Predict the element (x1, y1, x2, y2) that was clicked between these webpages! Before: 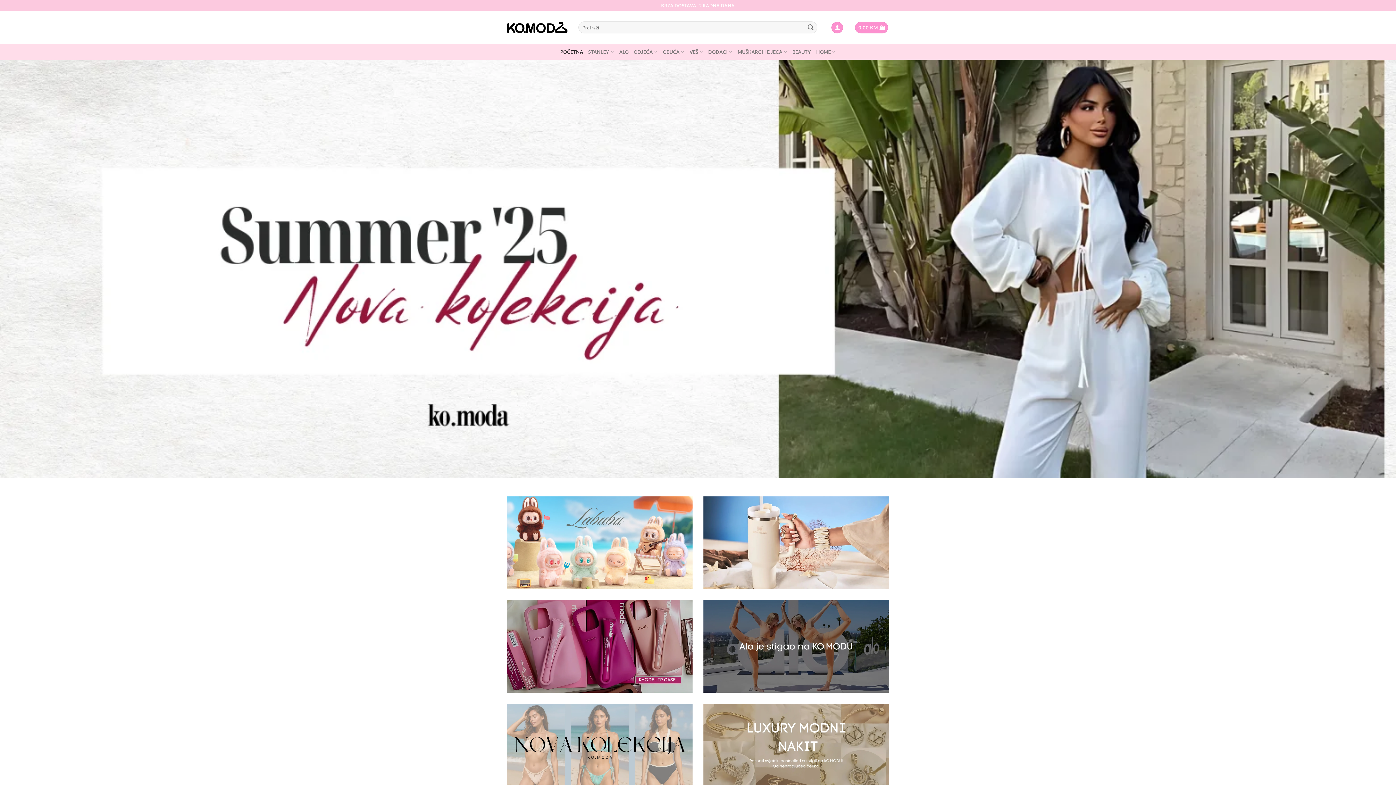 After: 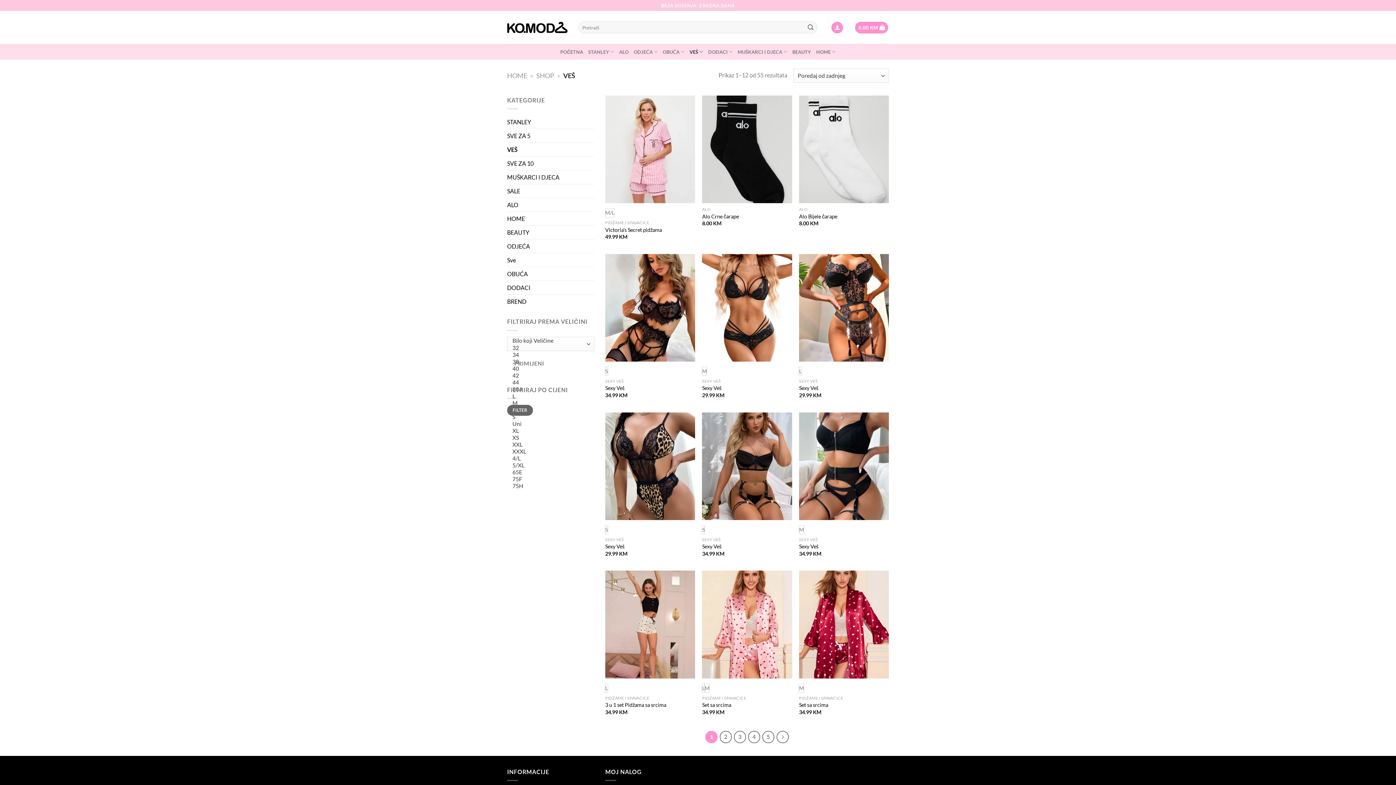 Action: bbox: (689, 44, 703, 58) label: VEŠ